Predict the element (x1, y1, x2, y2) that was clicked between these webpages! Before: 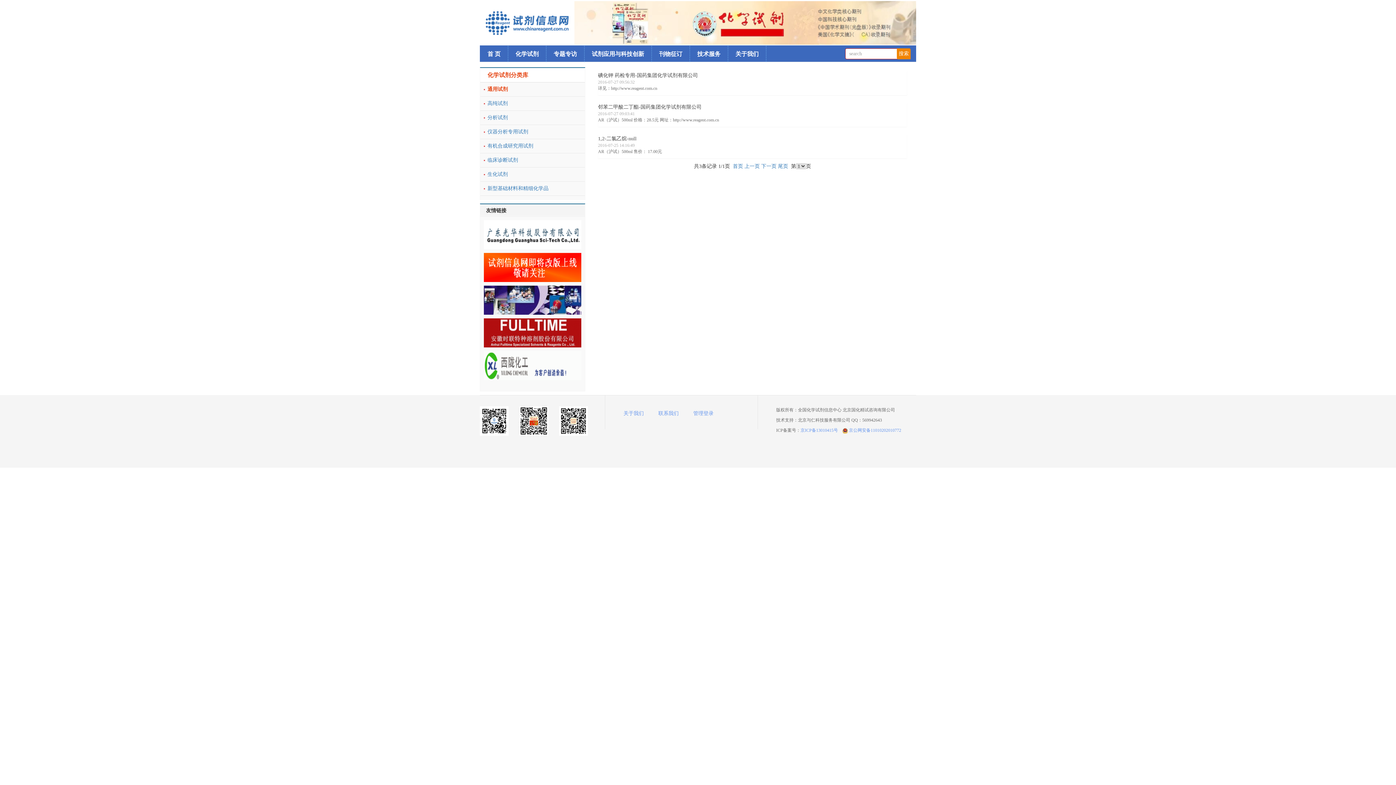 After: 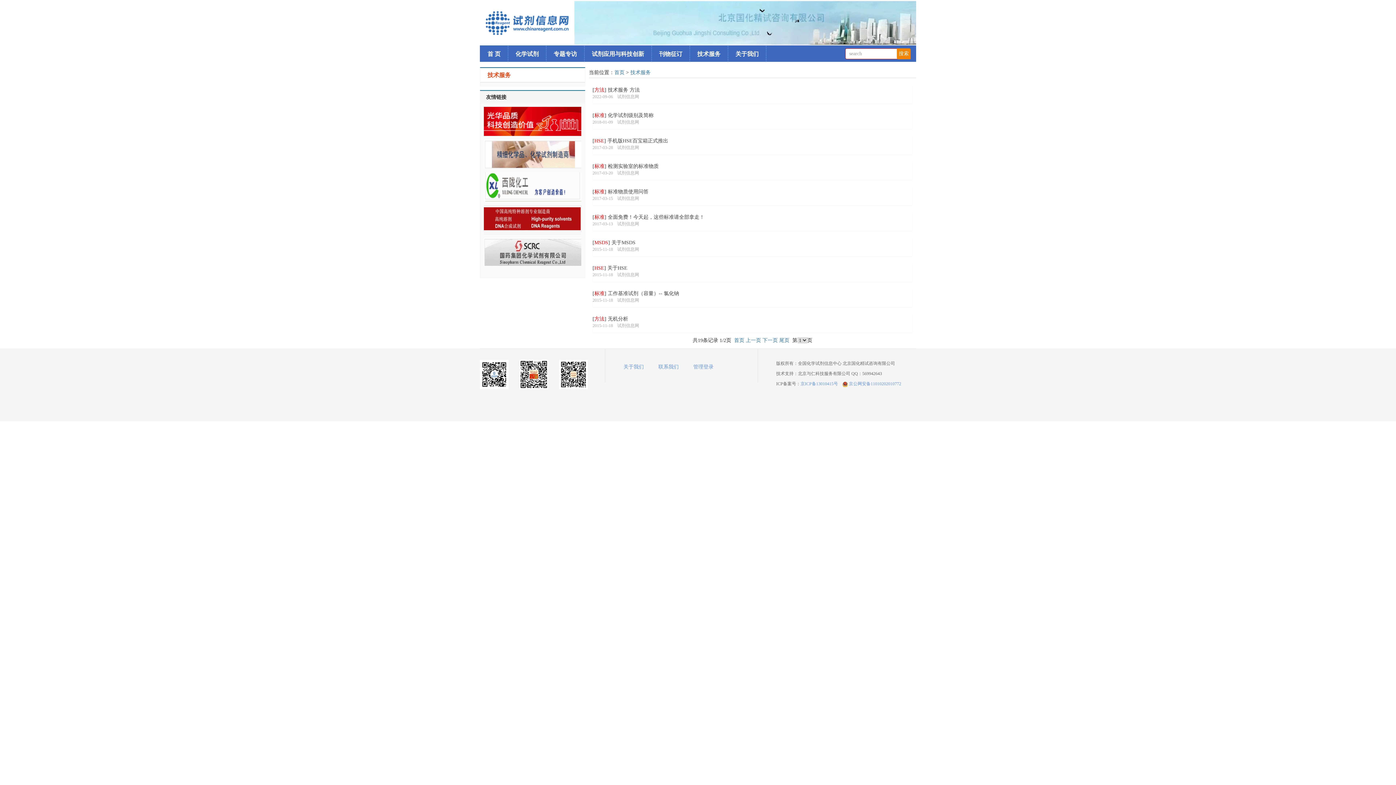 Action: bbox: (697, 50, 720, 57) label: 技术服务